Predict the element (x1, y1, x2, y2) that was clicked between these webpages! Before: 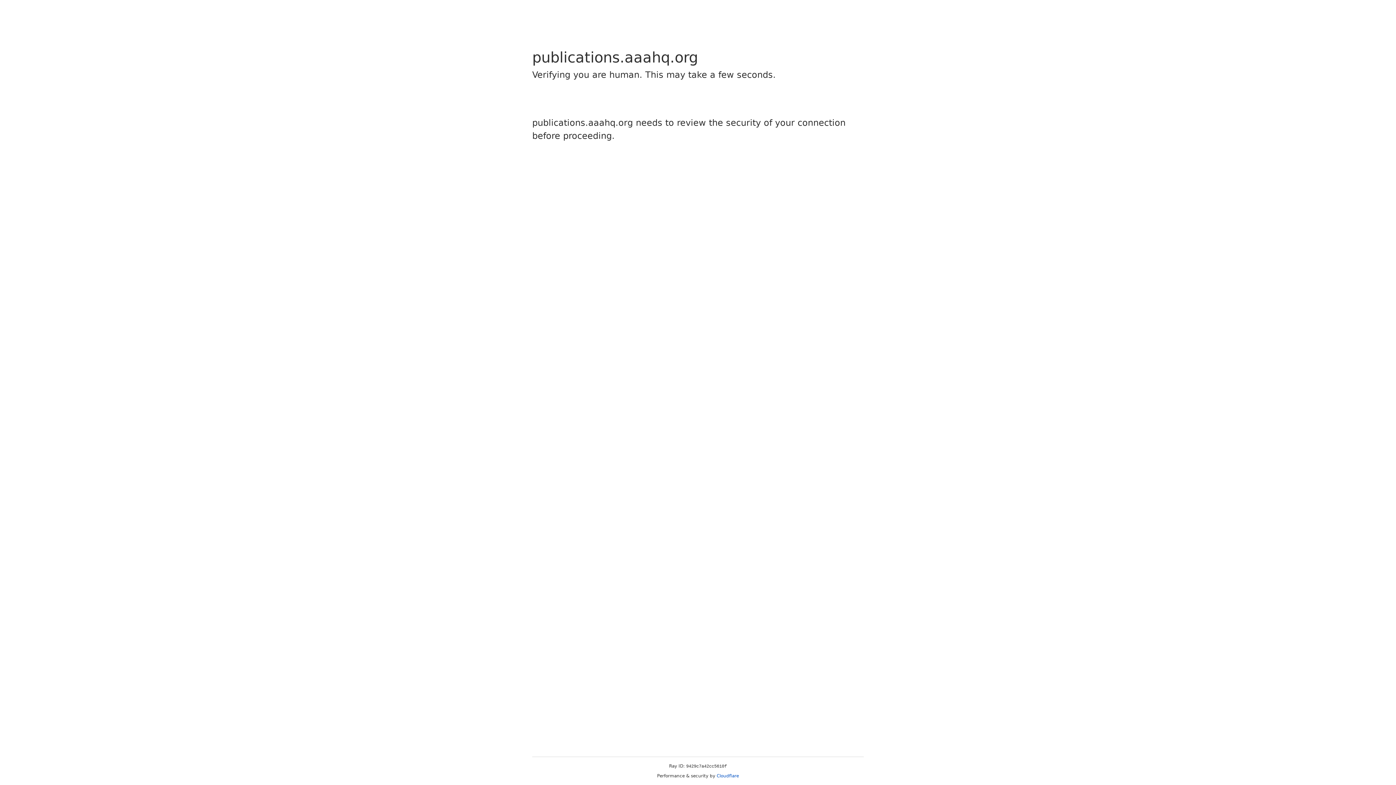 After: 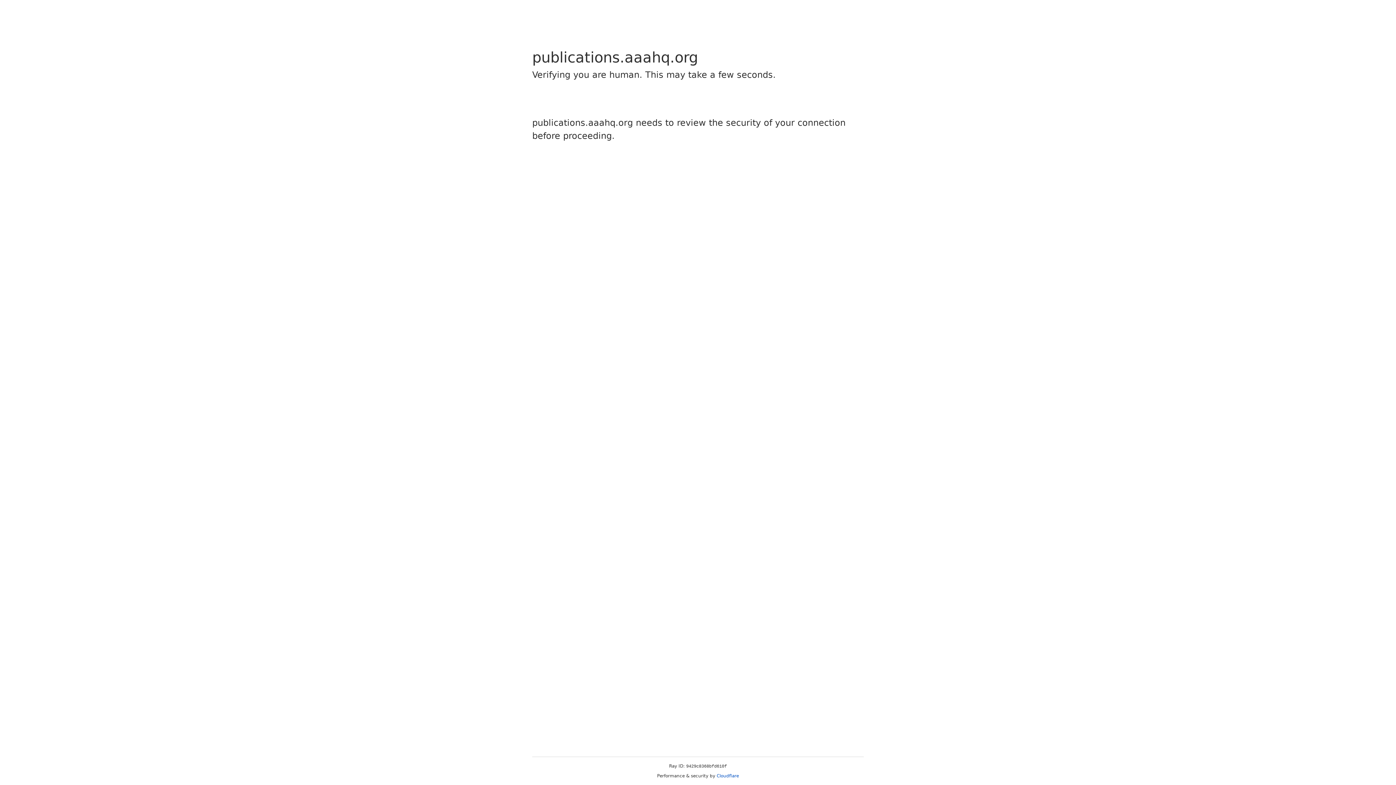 Action: label: Cloudflare bbox: (716, 773, 739, 778)